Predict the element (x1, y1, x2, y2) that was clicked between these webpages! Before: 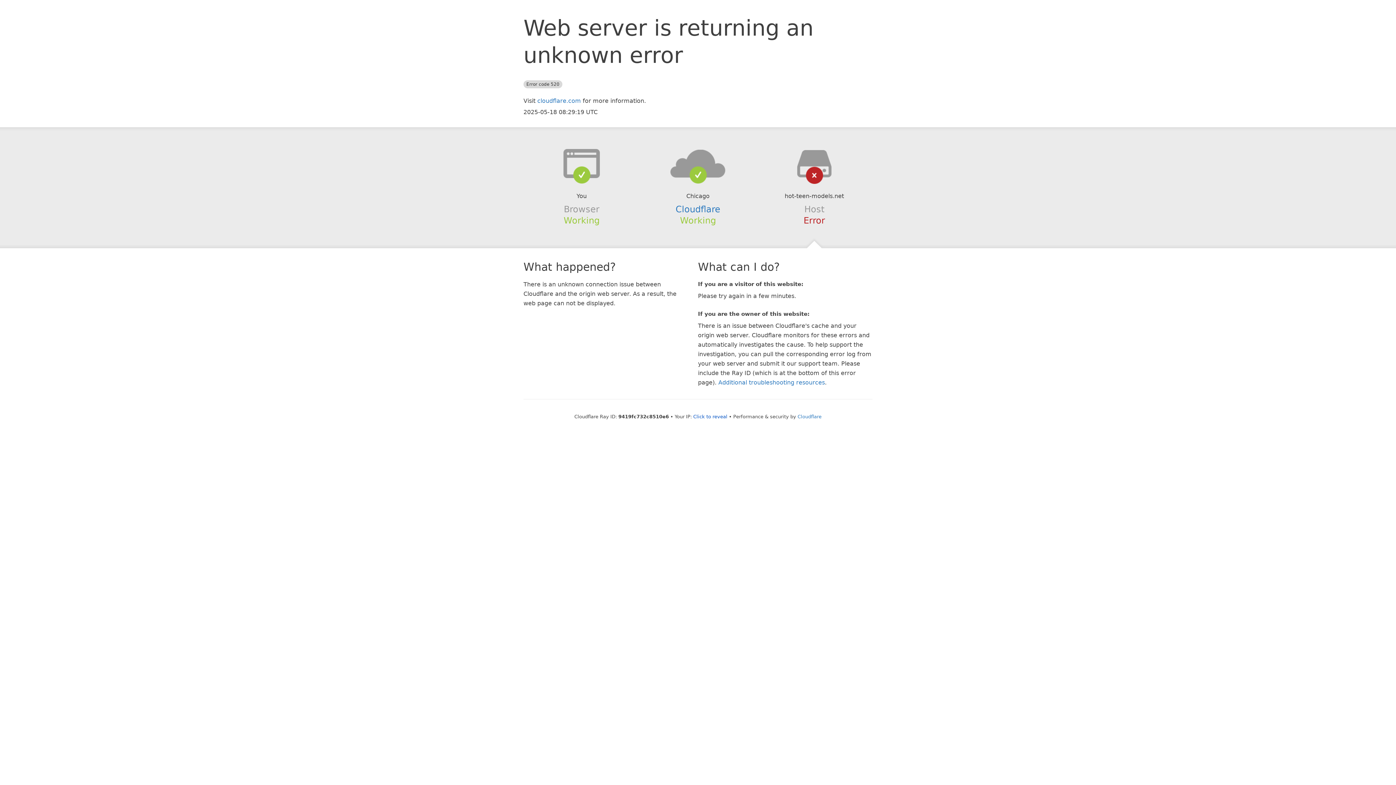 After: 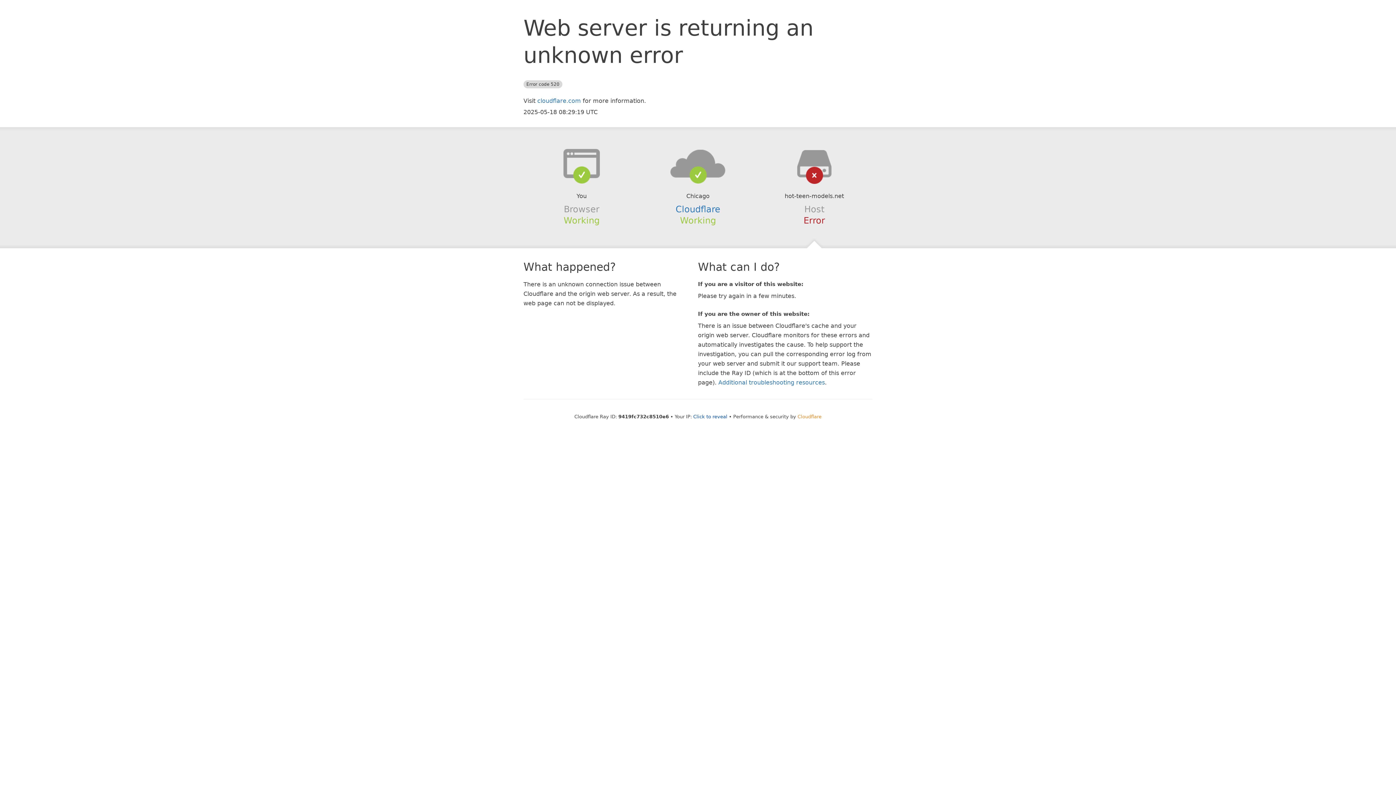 Action: bbox: (797, 414, 821, 419) label: Cloudflare